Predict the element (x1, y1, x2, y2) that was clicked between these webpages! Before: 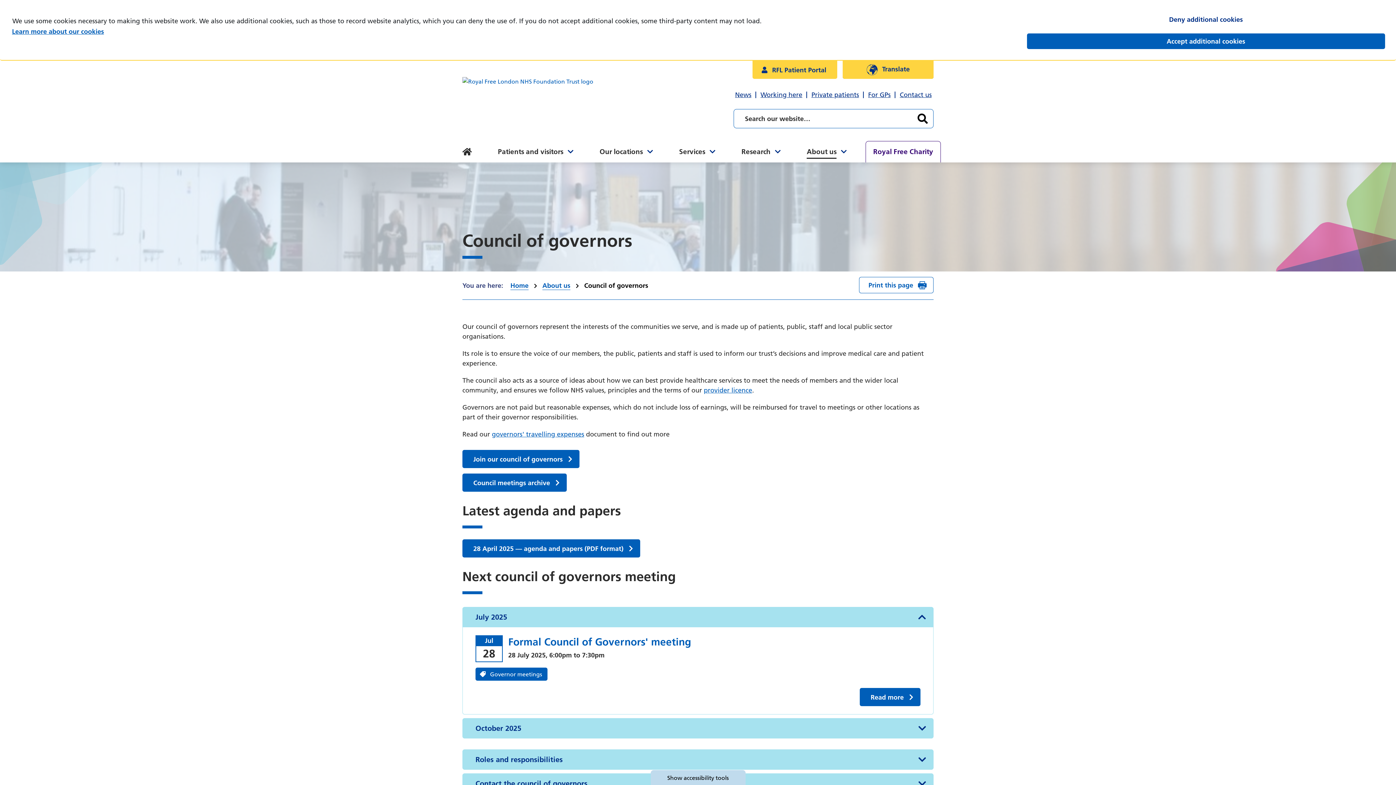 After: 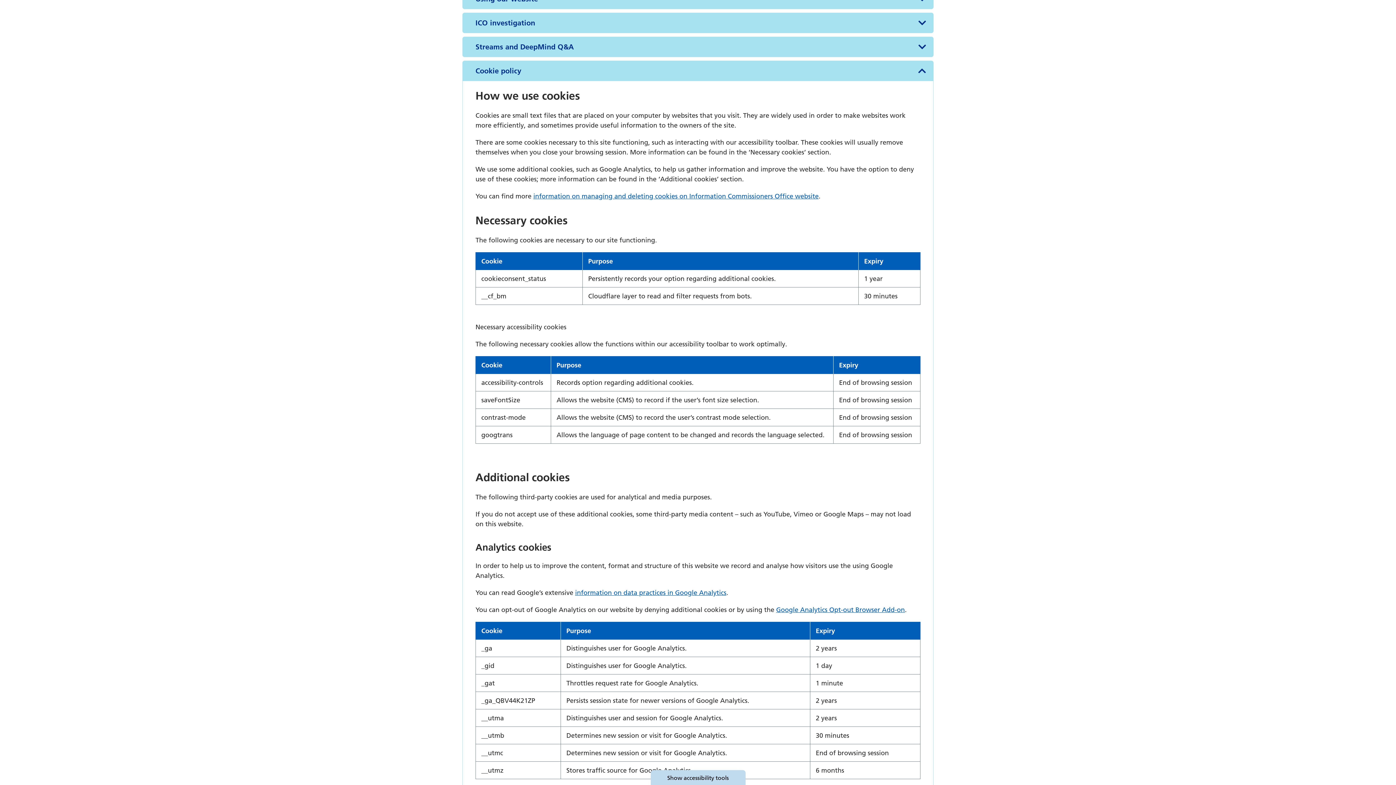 Action: bbox: (12, 26, 1025, 36) label: learn more about cookies